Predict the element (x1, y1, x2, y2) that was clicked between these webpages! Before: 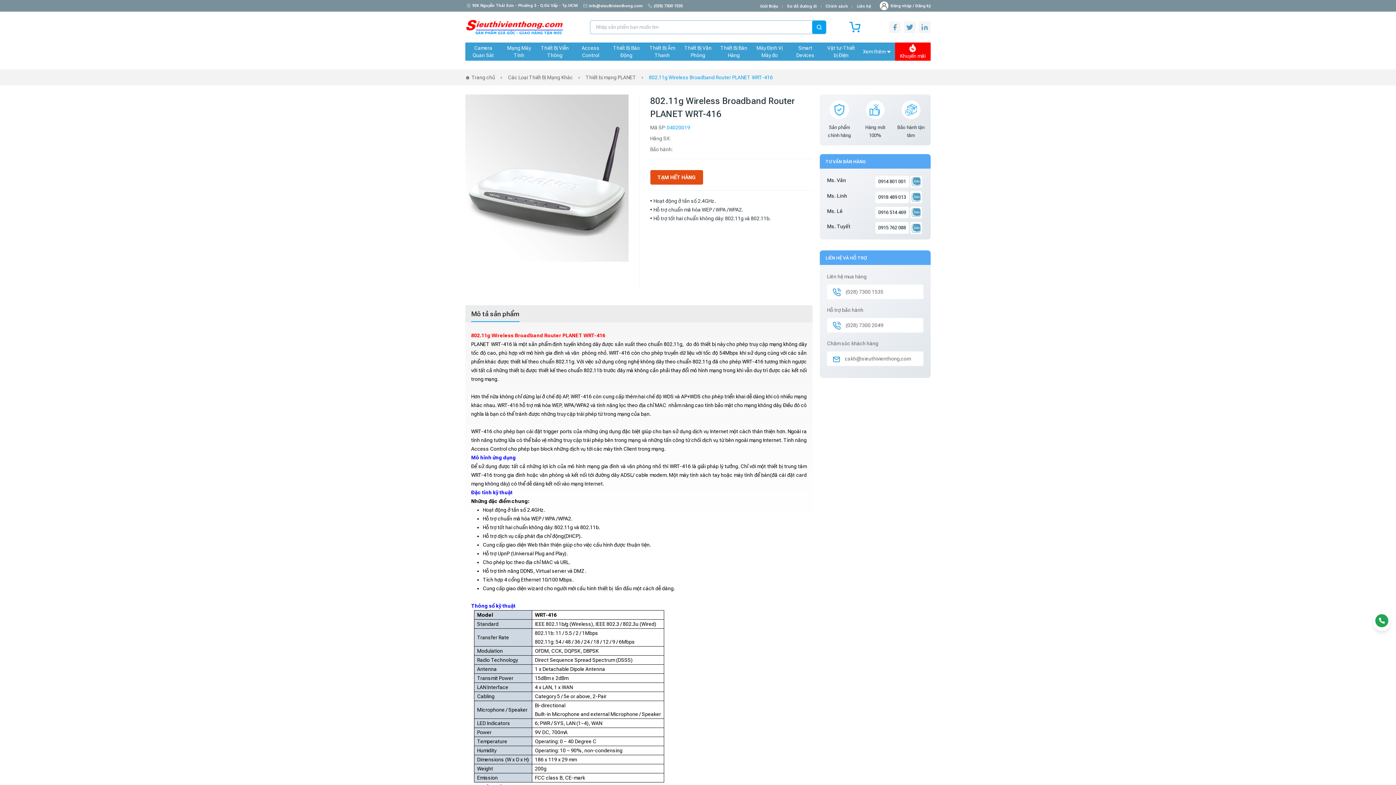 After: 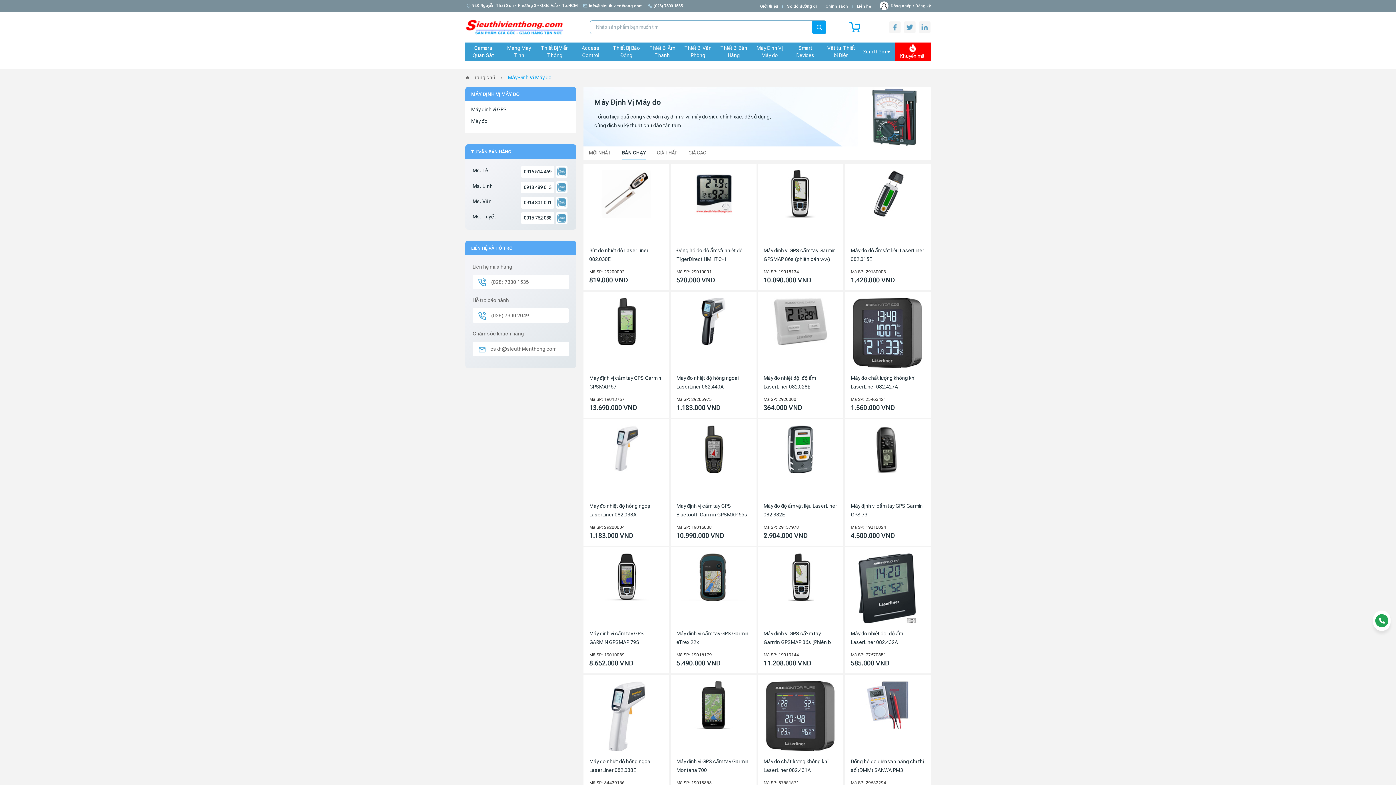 Action: label: Máy Định Vị Máy đo bbox: (755, 44, 784, 58)